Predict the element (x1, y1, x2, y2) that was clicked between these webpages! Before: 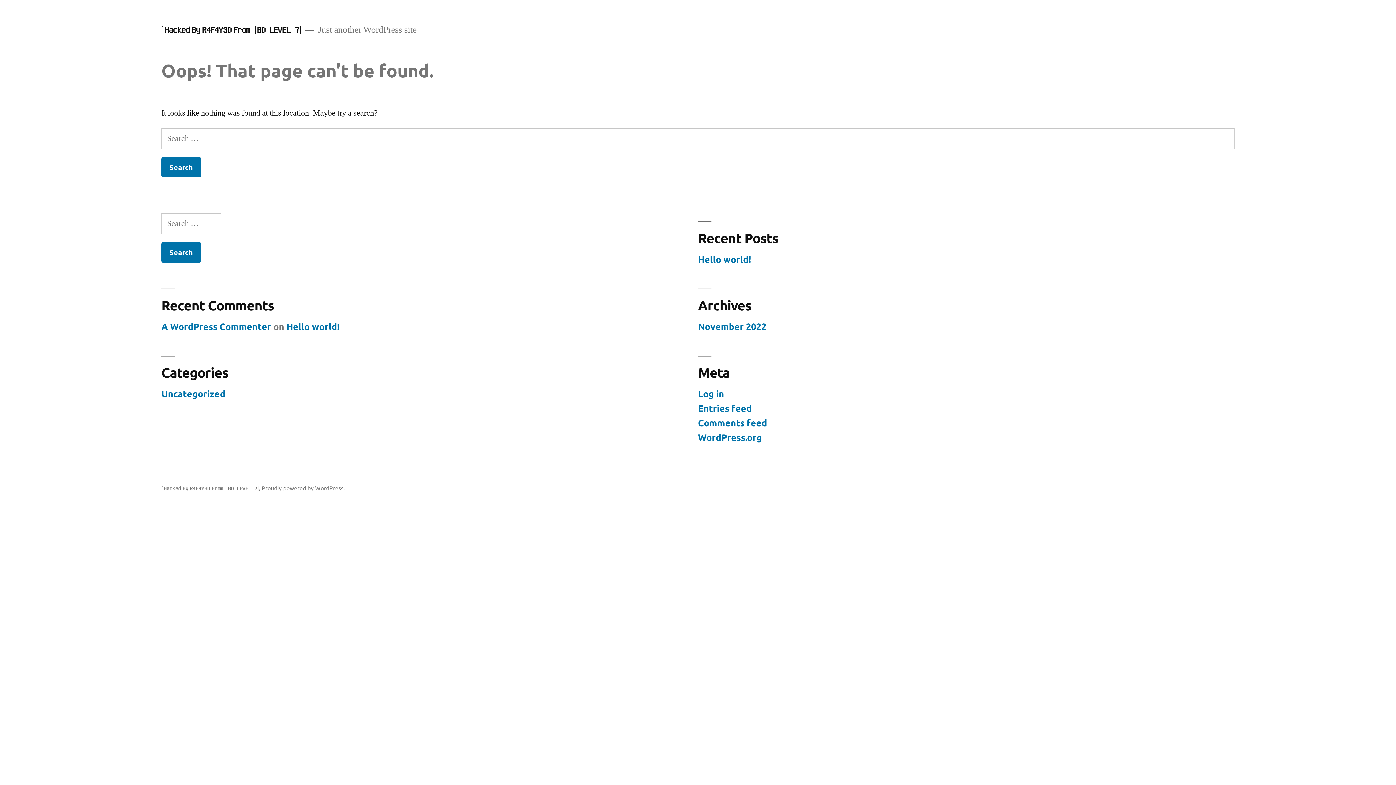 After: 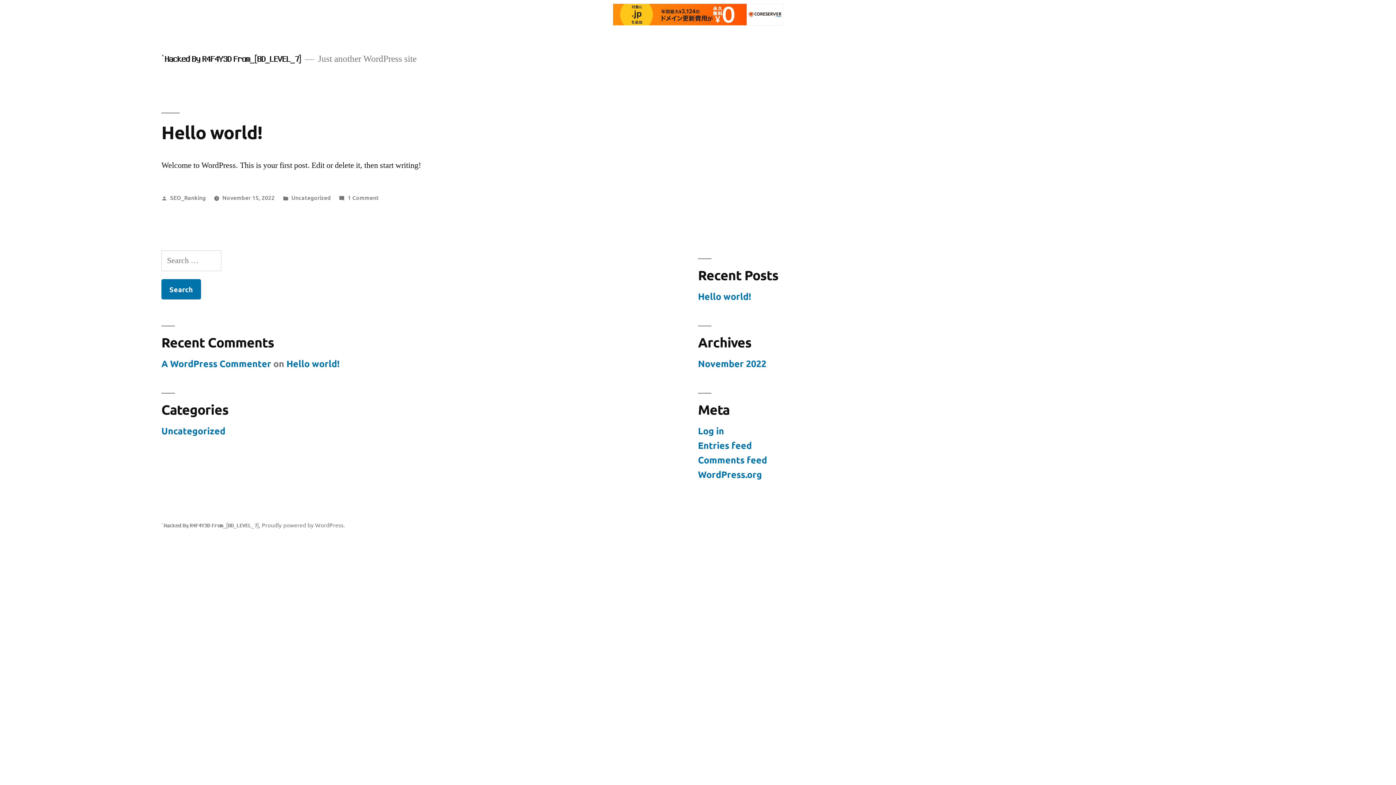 Action: bbox: (161, 23, 301, 34) label: `𝐇𝐚𝐜𝐤𝐞𝐝 𝐁𝐲 𝐑𝟒𝐅𝟒𝐘𝟑𝐃 𝐅𝐫𝐨𝐦_[𝐁𝐃_𝐋𝐄𝐕𝐄𝐋_𝟕]